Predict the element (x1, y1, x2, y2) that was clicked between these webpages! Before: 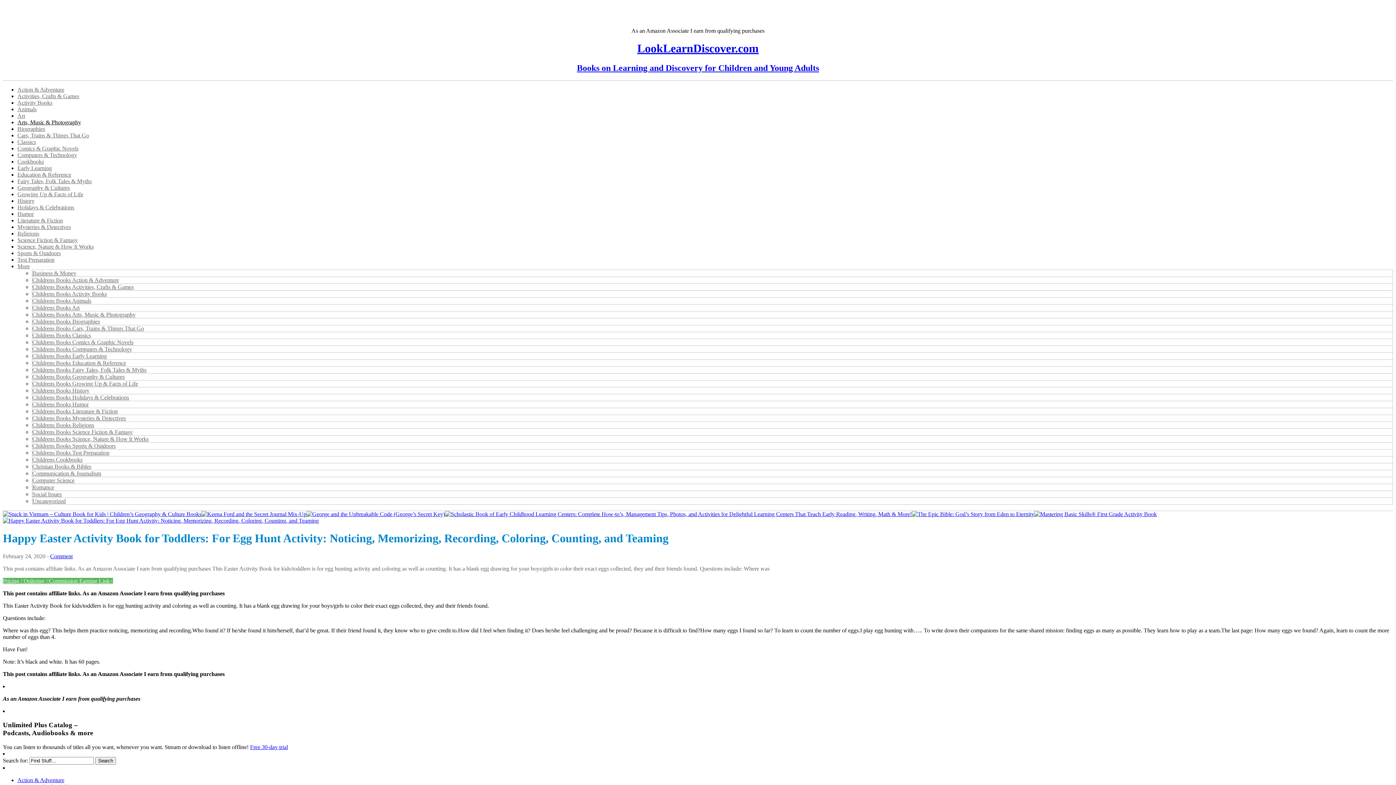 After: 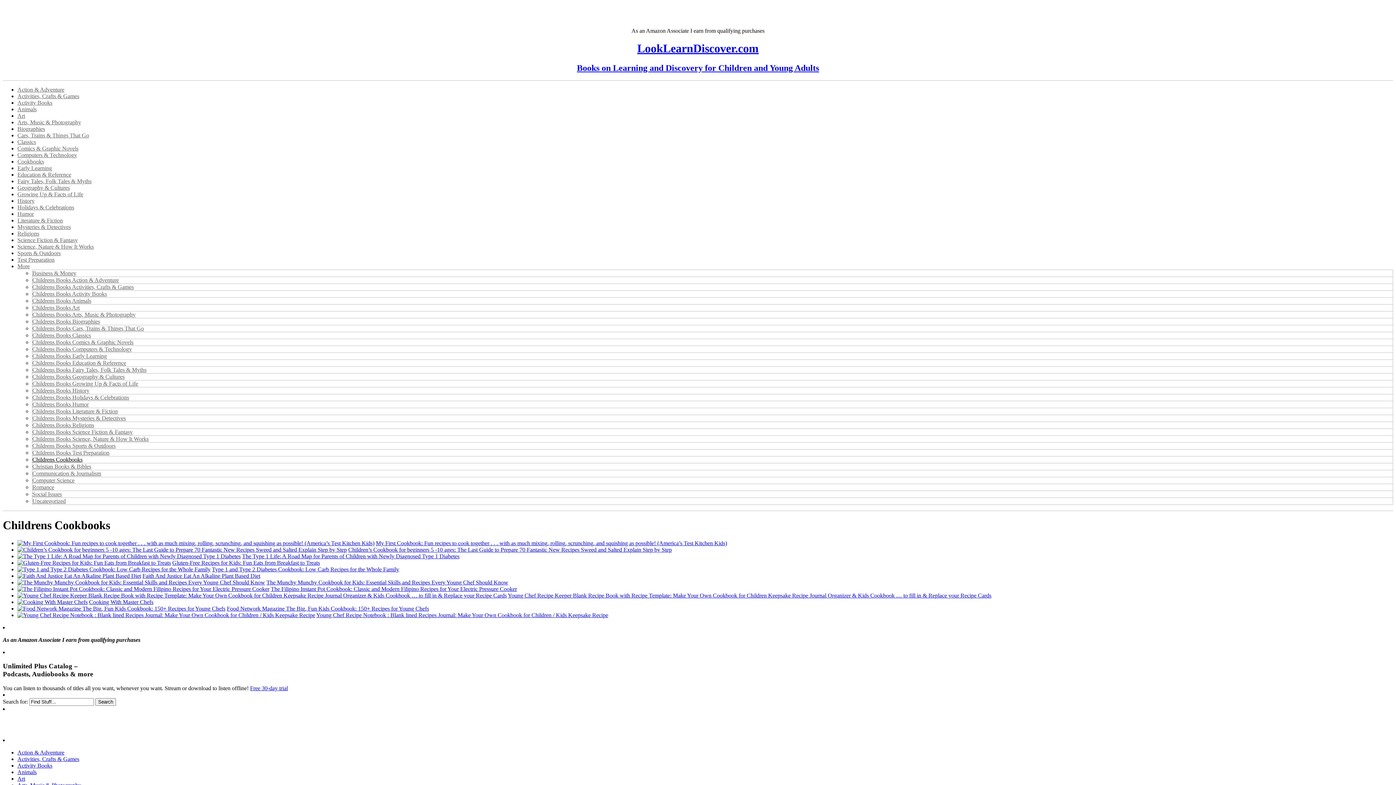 Action: label: Childrens Cookbooks bbox: (32, 456, 82, 462)